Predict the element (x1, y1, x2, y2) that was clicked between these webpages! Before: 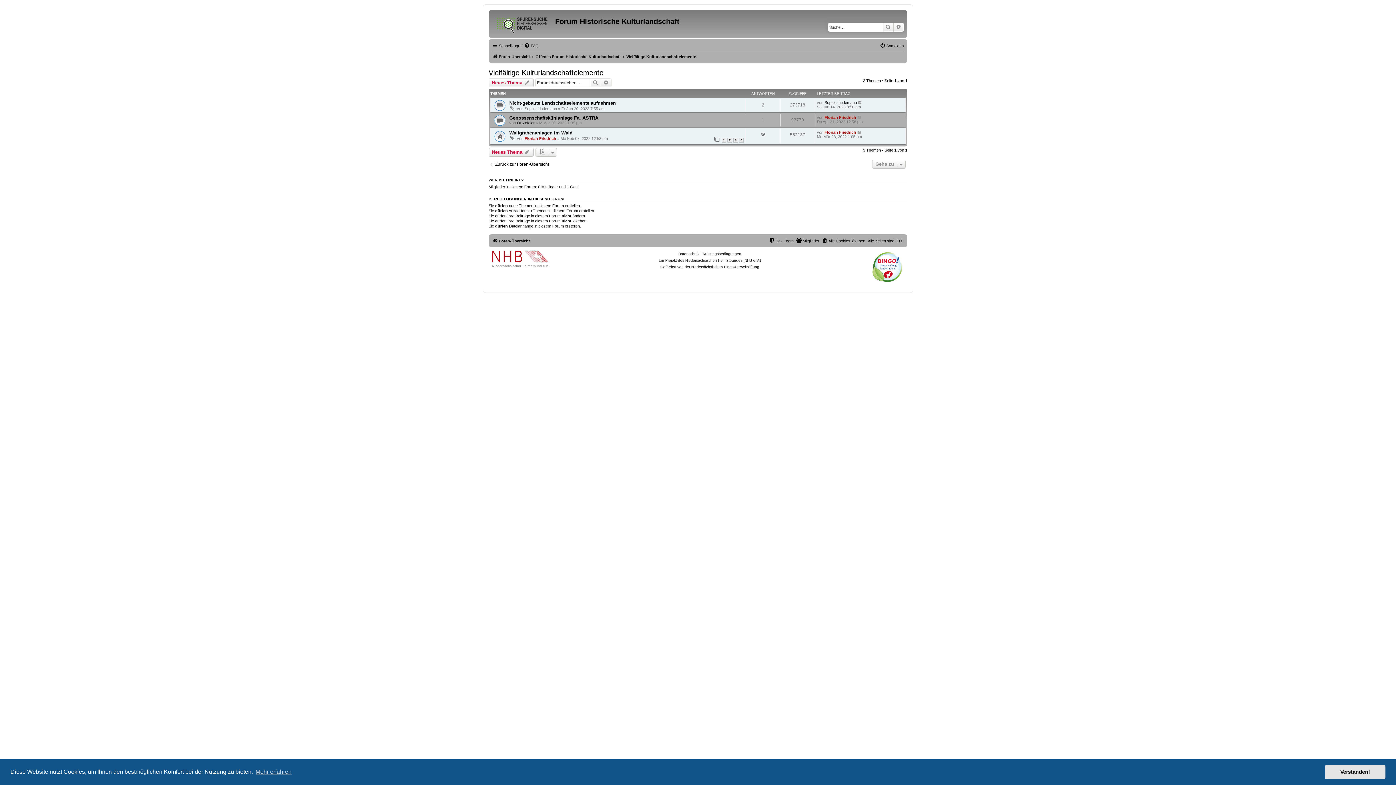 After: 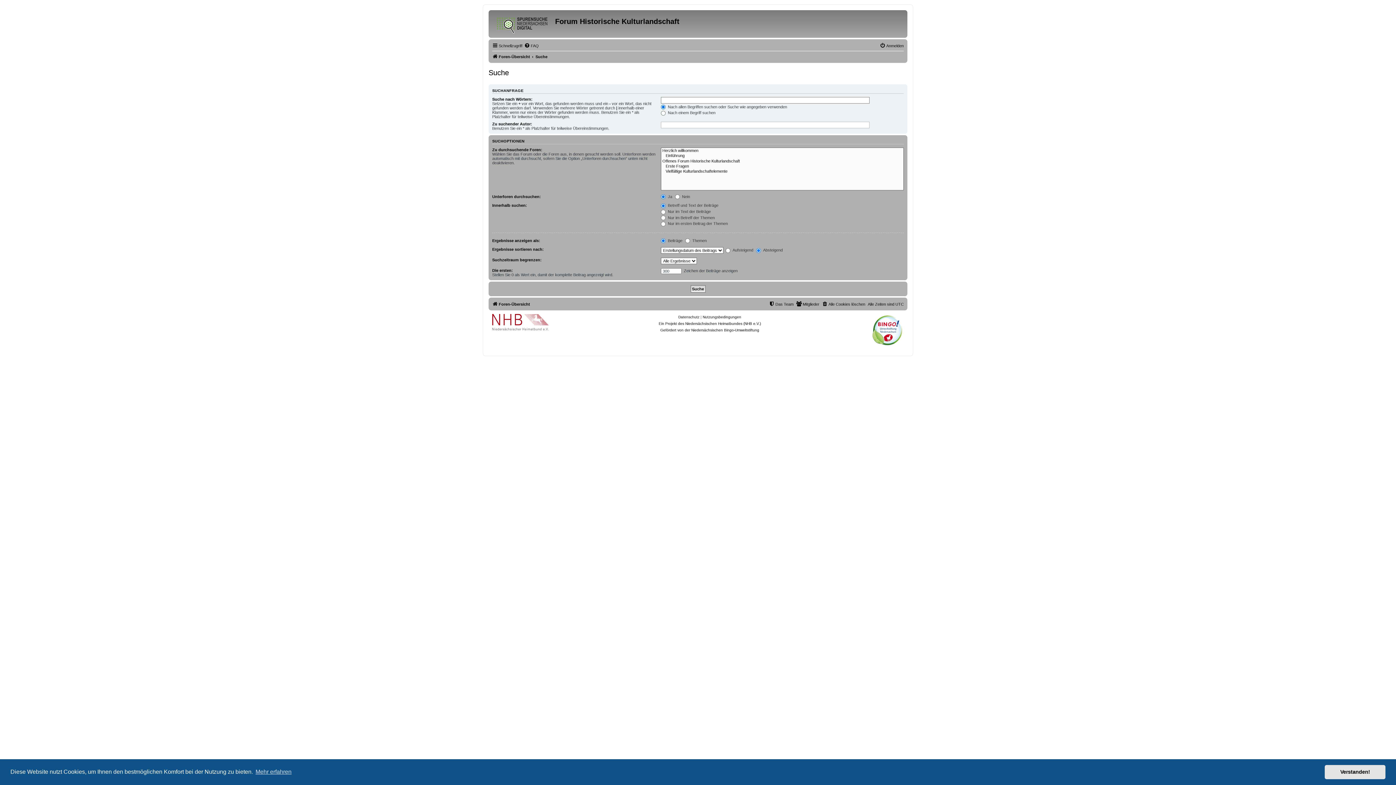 Action: bbox: (893, 22, 904, 31) label: Erweiterte Suche